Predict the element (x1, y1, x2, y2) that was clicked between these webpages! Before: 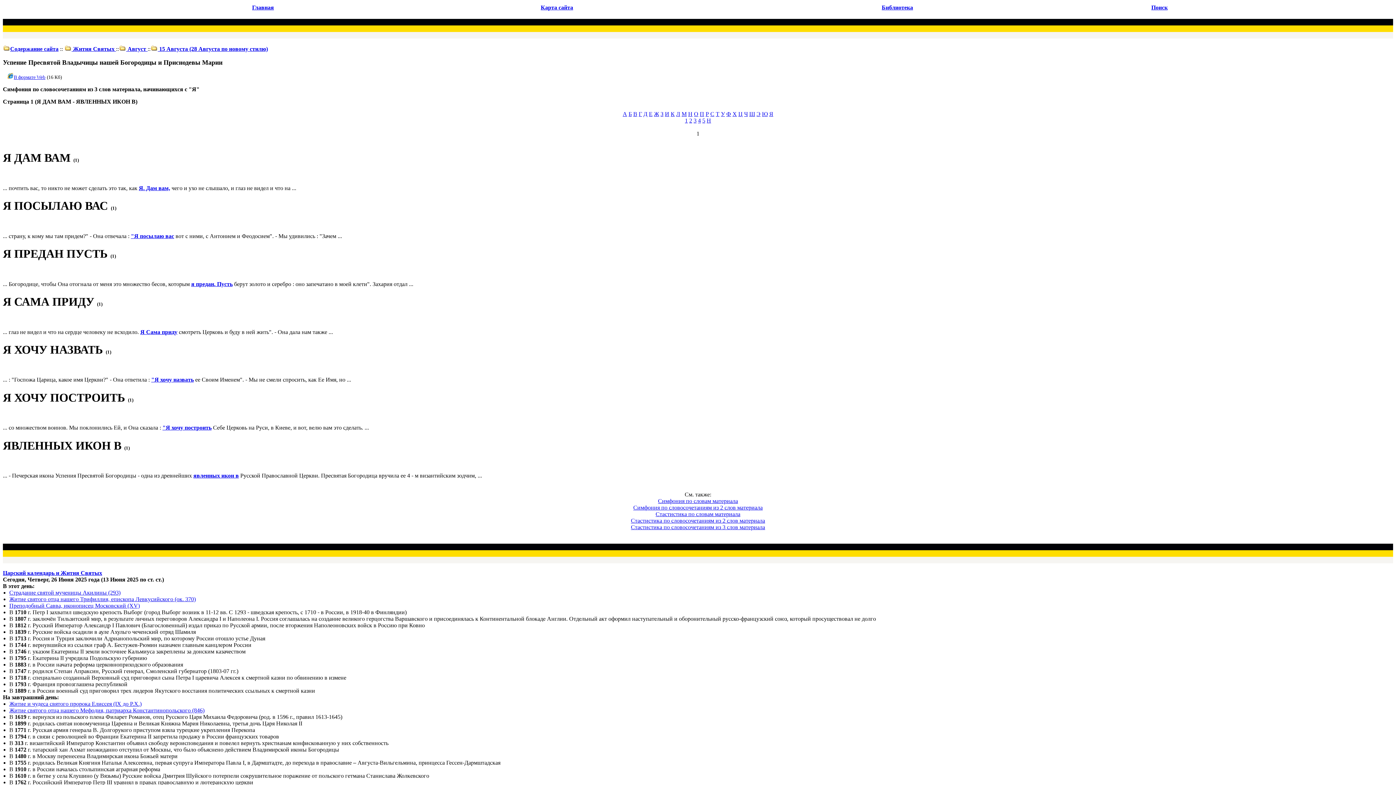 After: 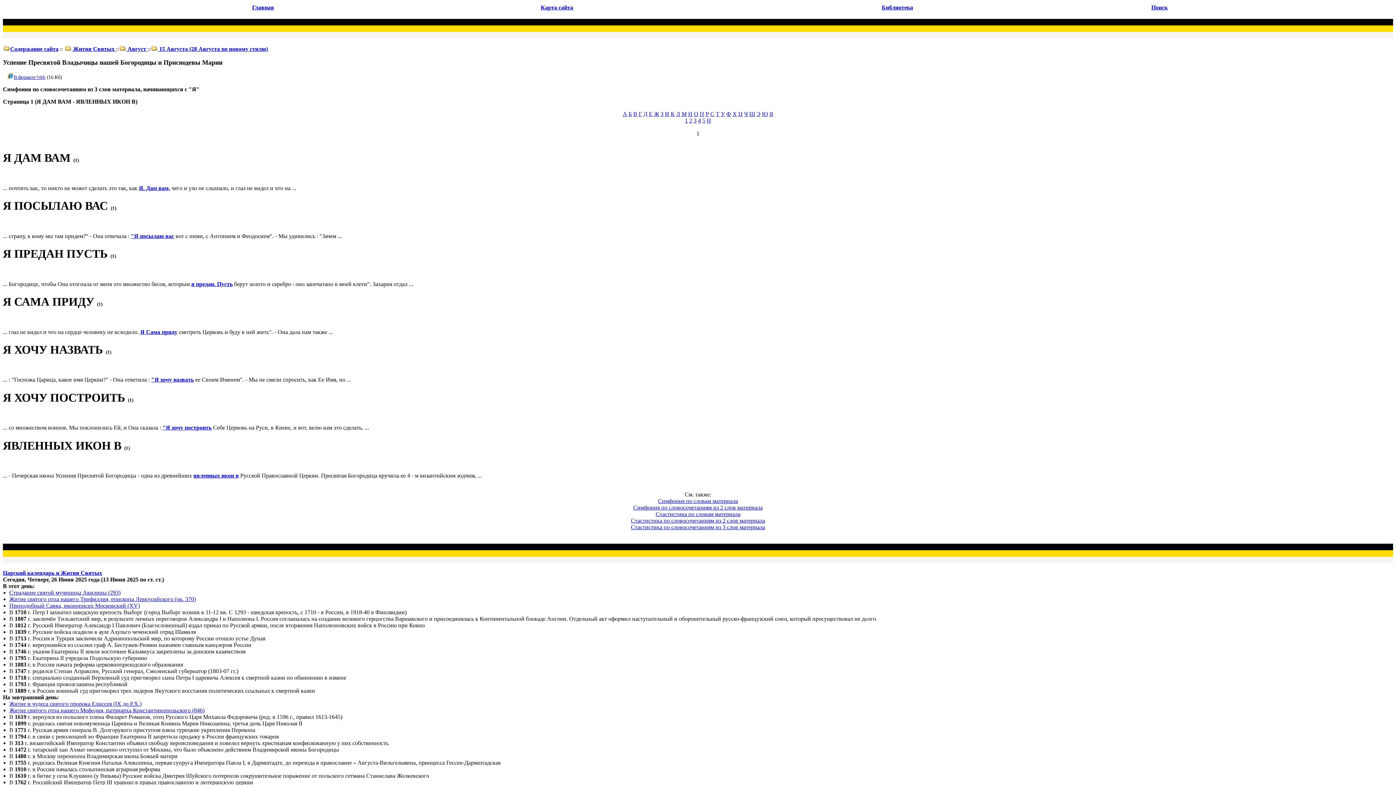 Action: label: Поиск bbox: (1151, 4, 1168, 10)